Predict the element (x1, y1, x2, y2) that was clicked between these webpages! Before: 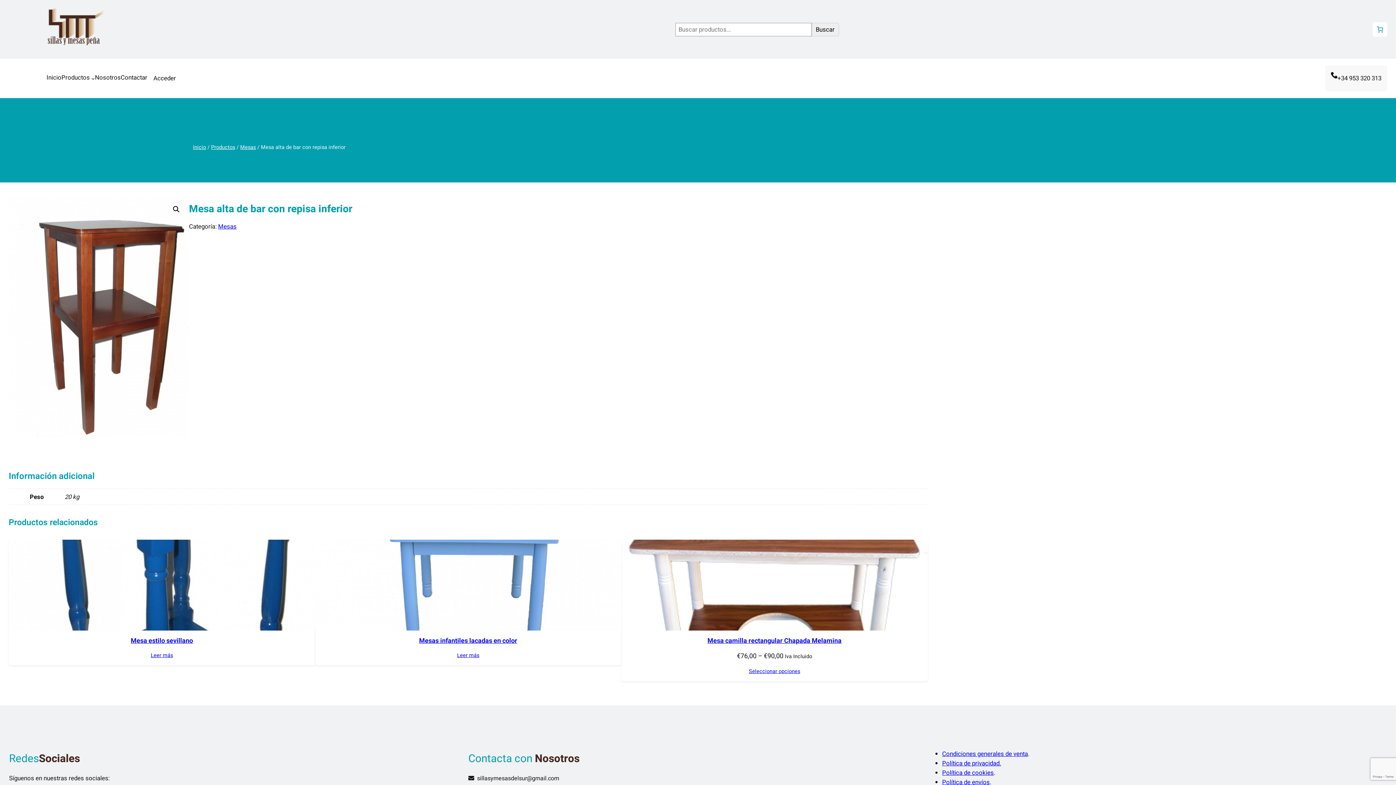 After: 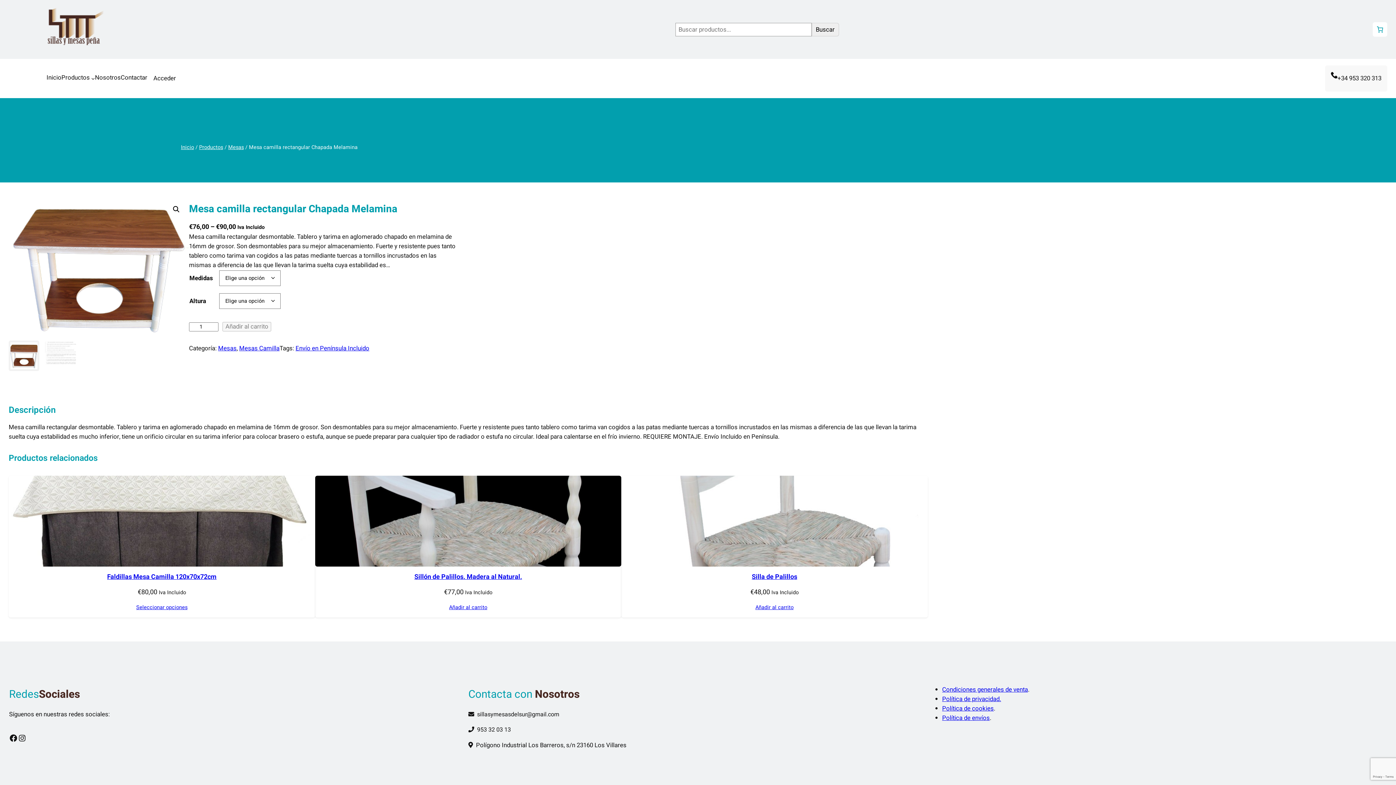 Action: bbox: (749, 667, 800, 676) label: Elige las opciones para “Mesa camilla rectangular Chapada Melamina”